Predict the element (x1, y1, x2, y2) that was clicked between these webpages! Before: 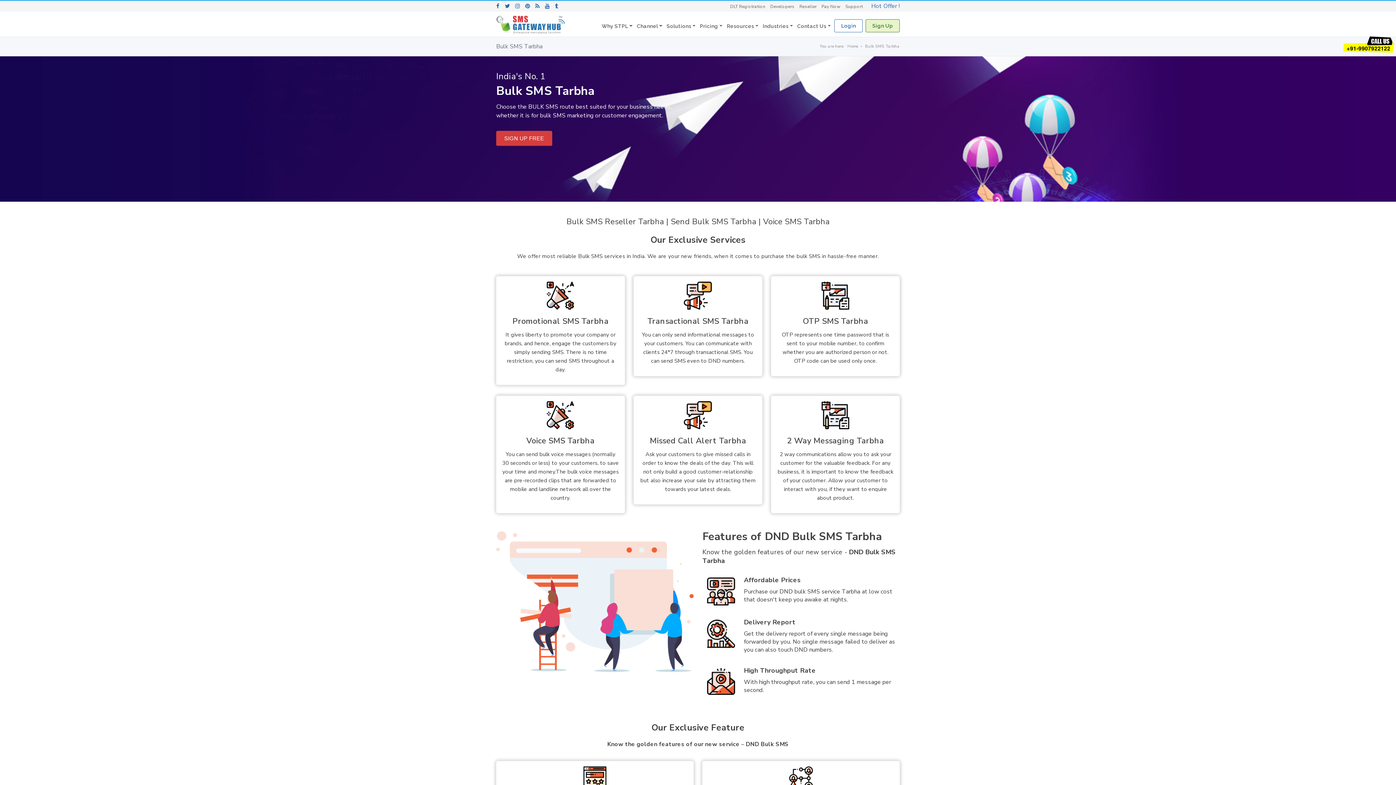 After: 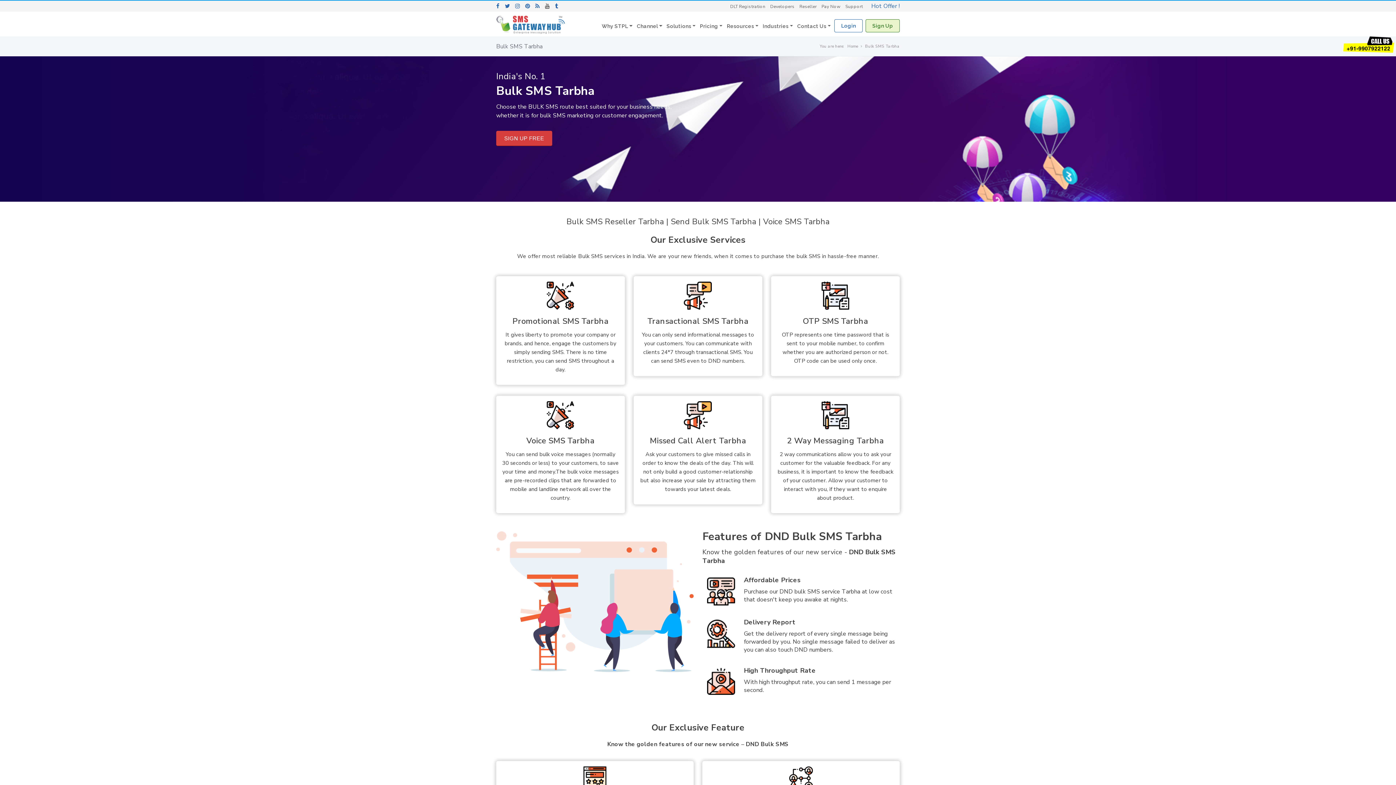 Action: bbox: (545, 2, 549, 9)